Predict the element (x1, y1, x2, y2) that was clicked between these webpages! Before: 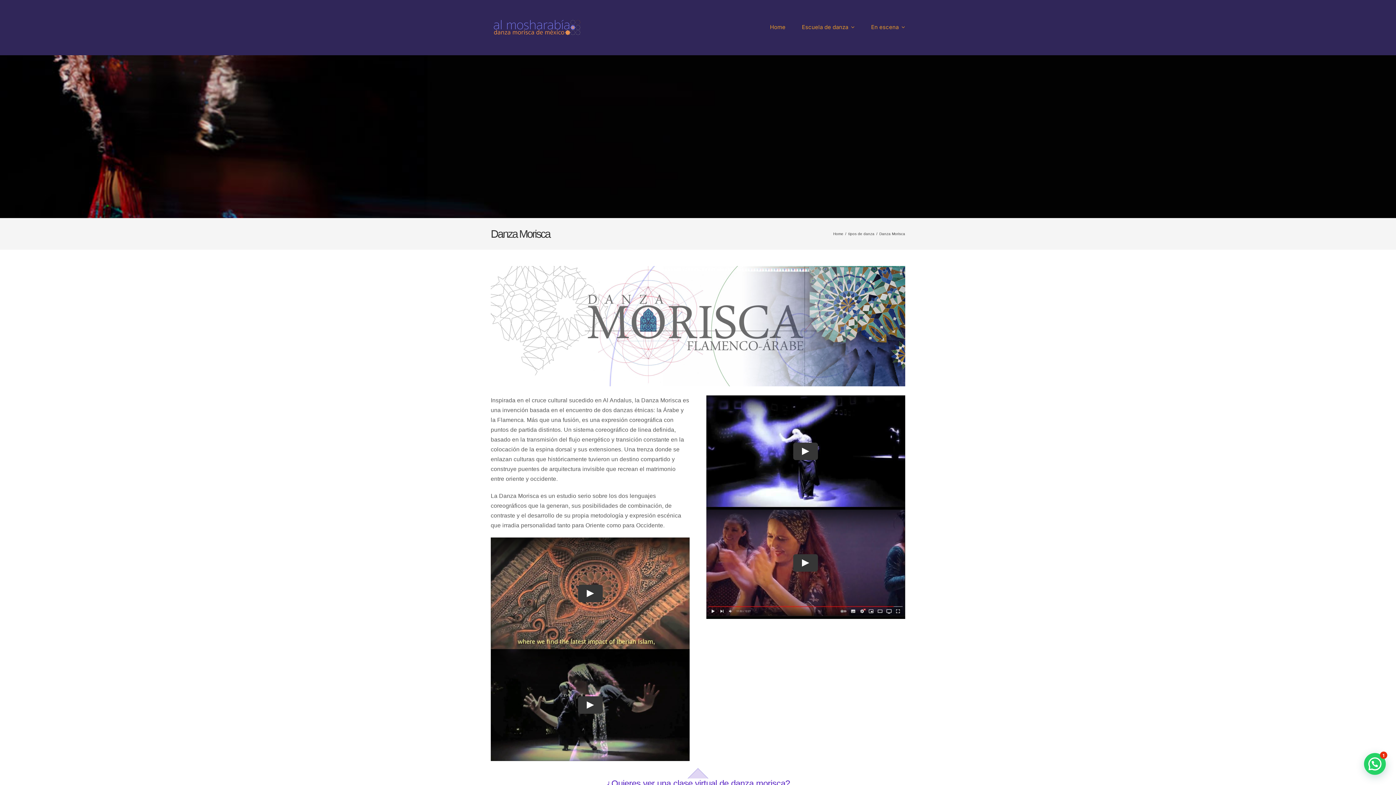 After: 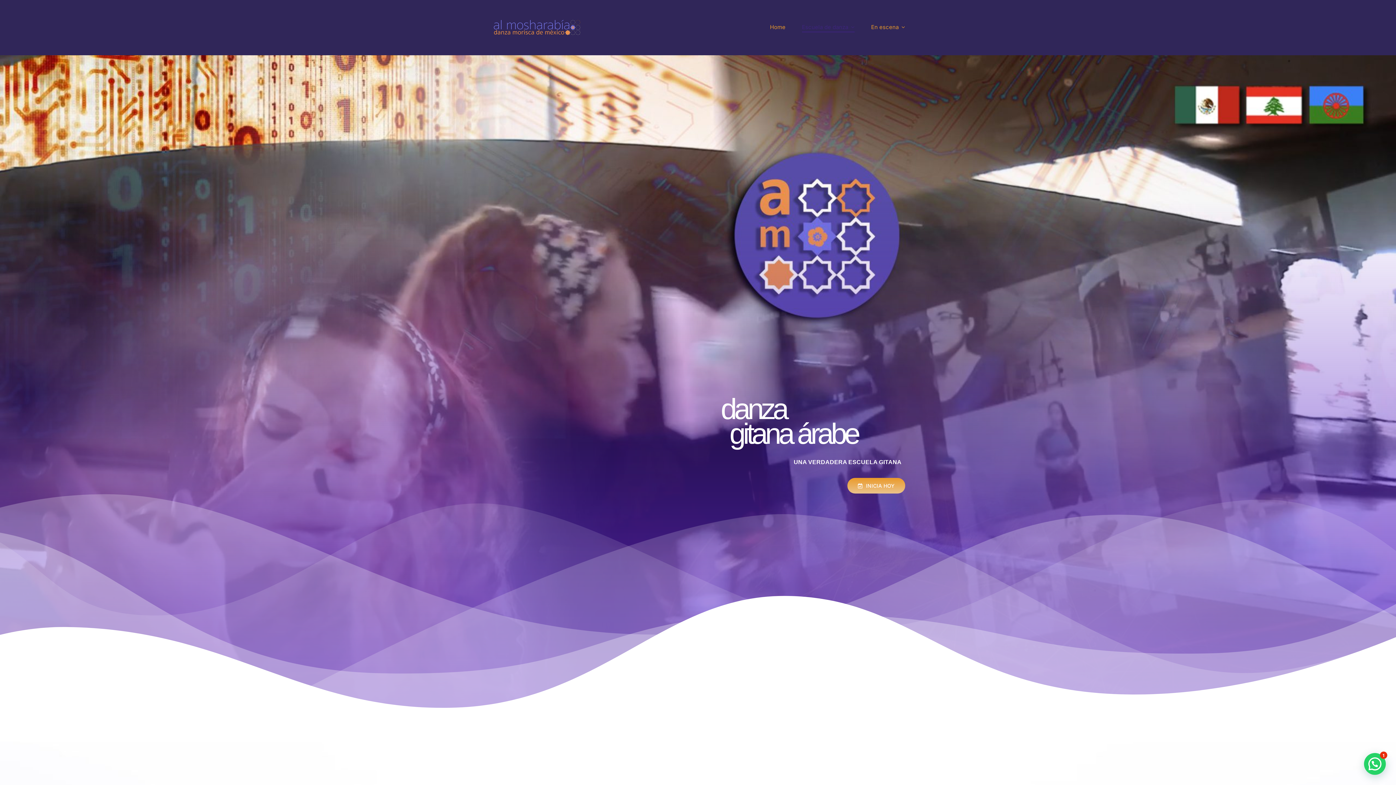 Action: bbox: (802, 22, 854, 32) label: Escuela de danza